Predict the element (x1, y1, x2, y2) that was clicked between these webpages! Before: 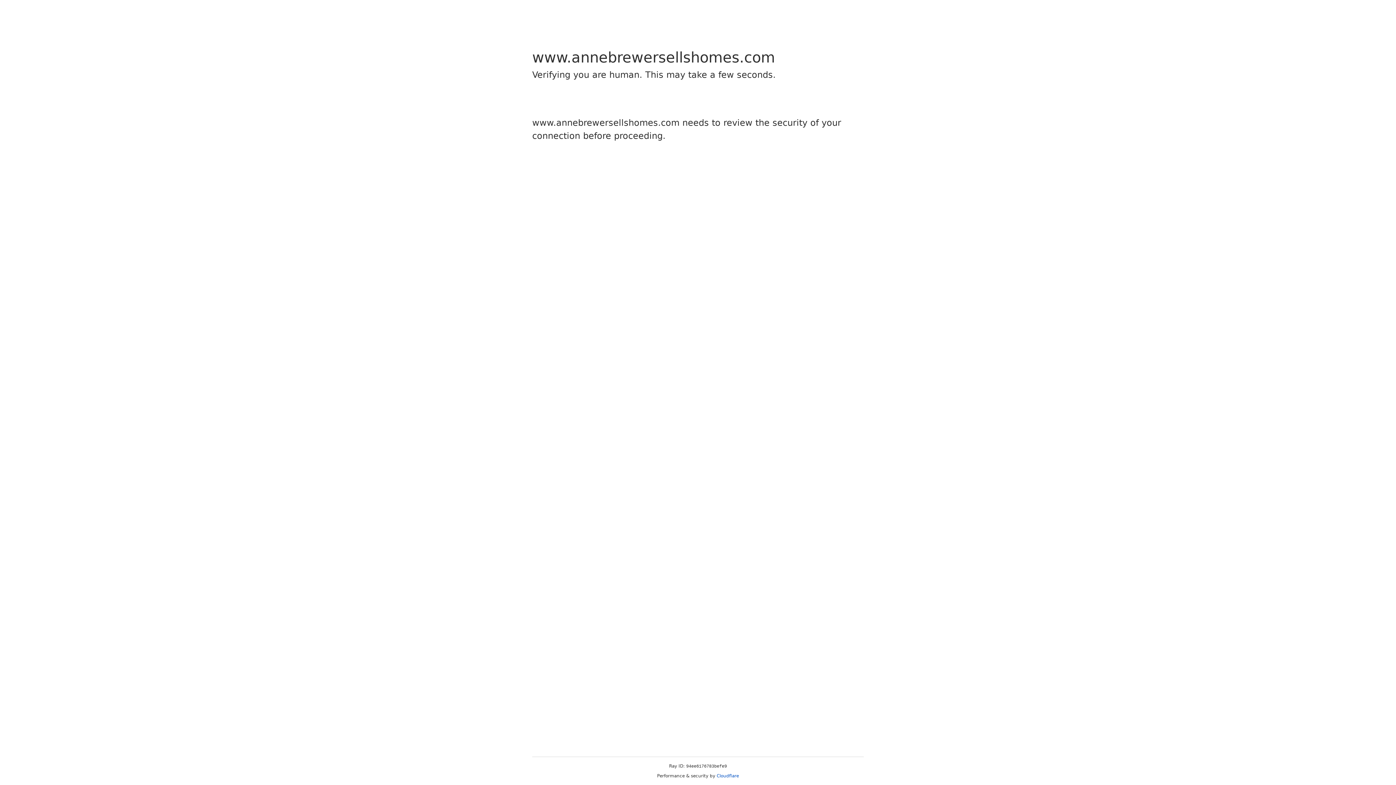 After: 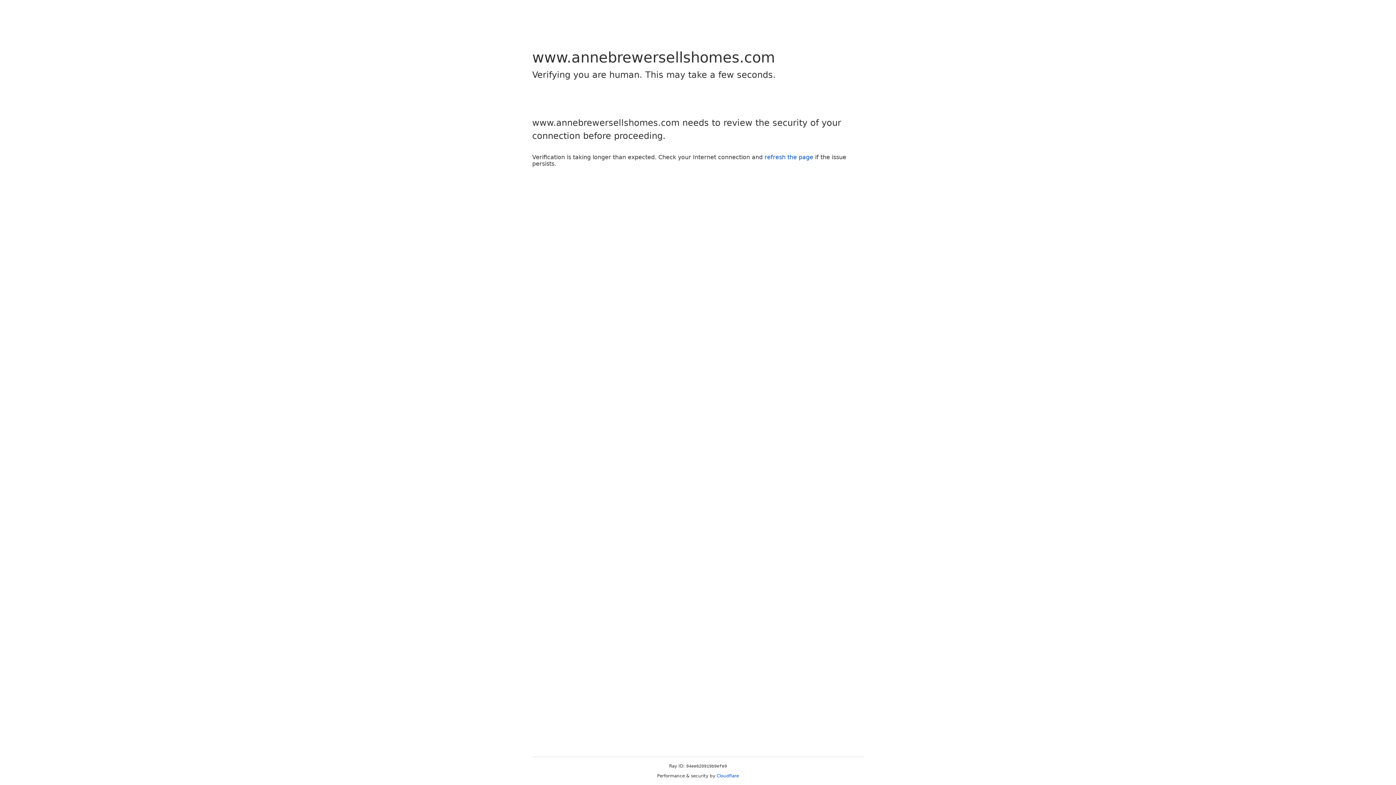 Action: label: Cloudflare bbox: (716, 773, 739, 778)